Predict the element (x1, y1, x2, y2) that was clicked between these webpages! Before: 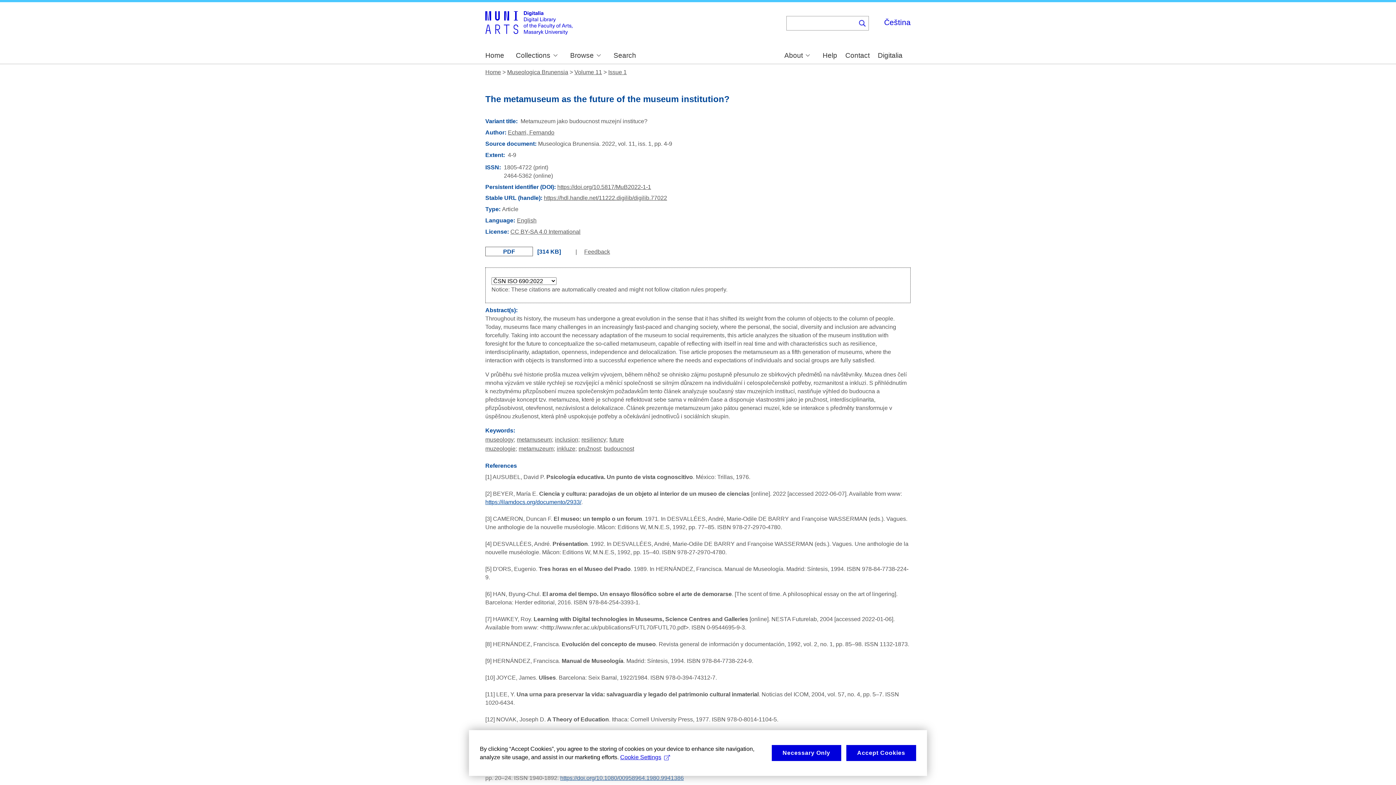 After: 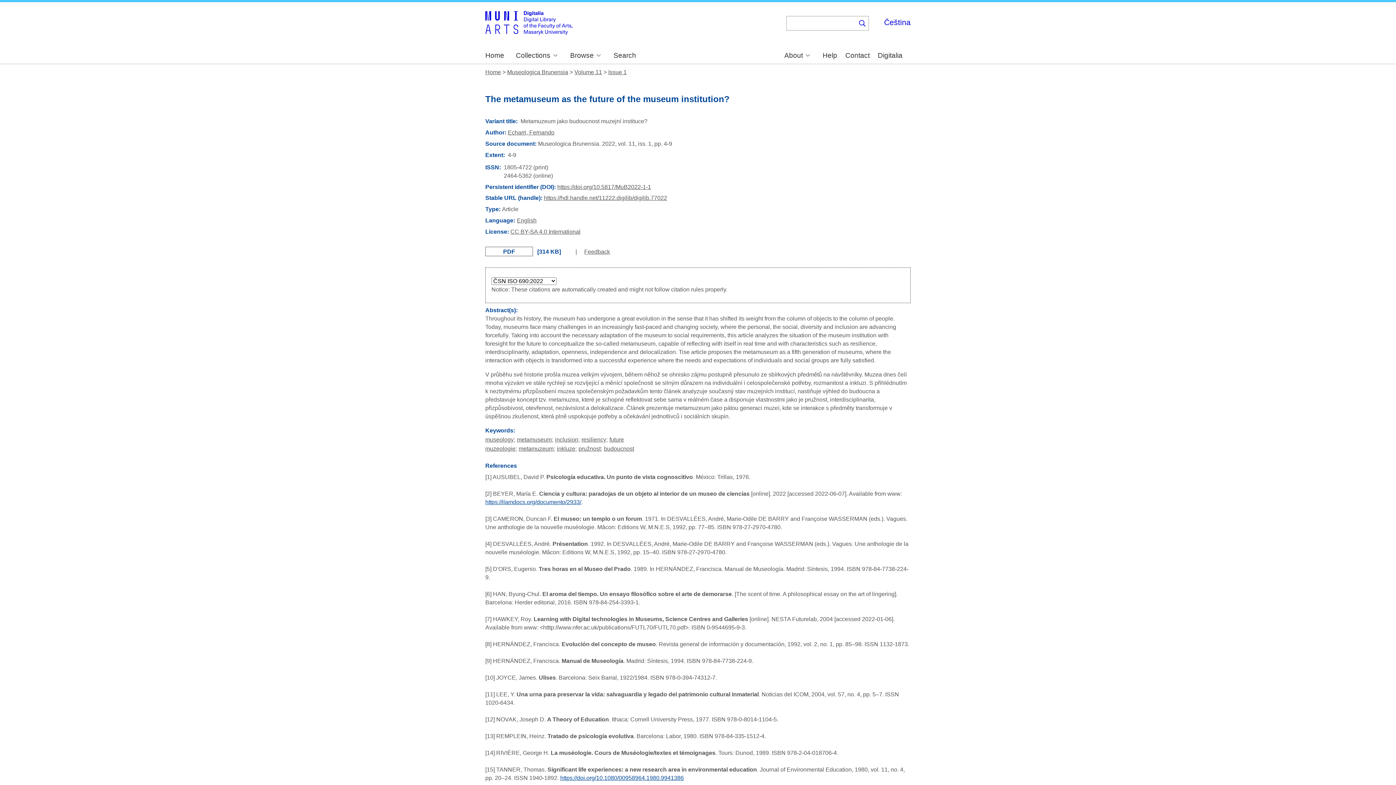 Action: label: Accept Cookies bbox: (846, 745, 916, 761)